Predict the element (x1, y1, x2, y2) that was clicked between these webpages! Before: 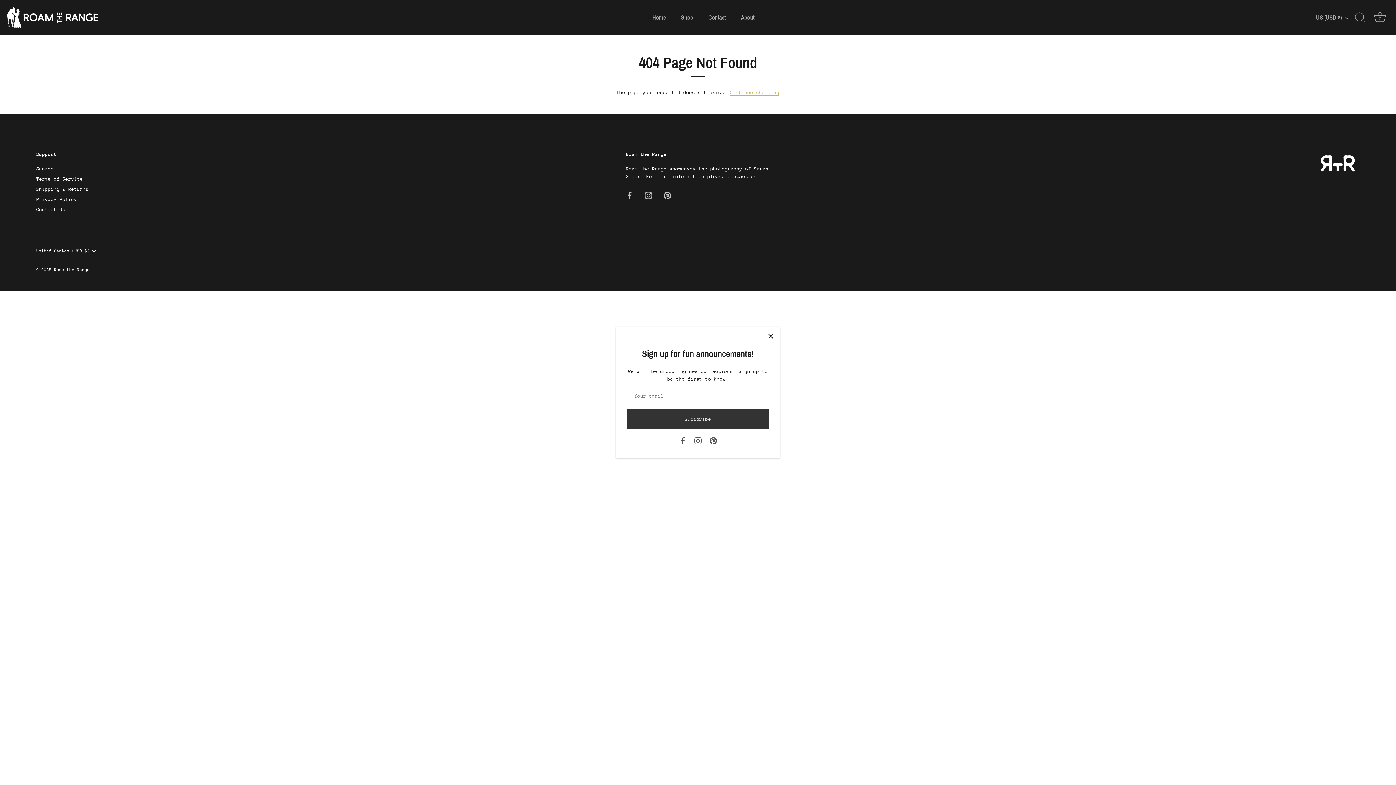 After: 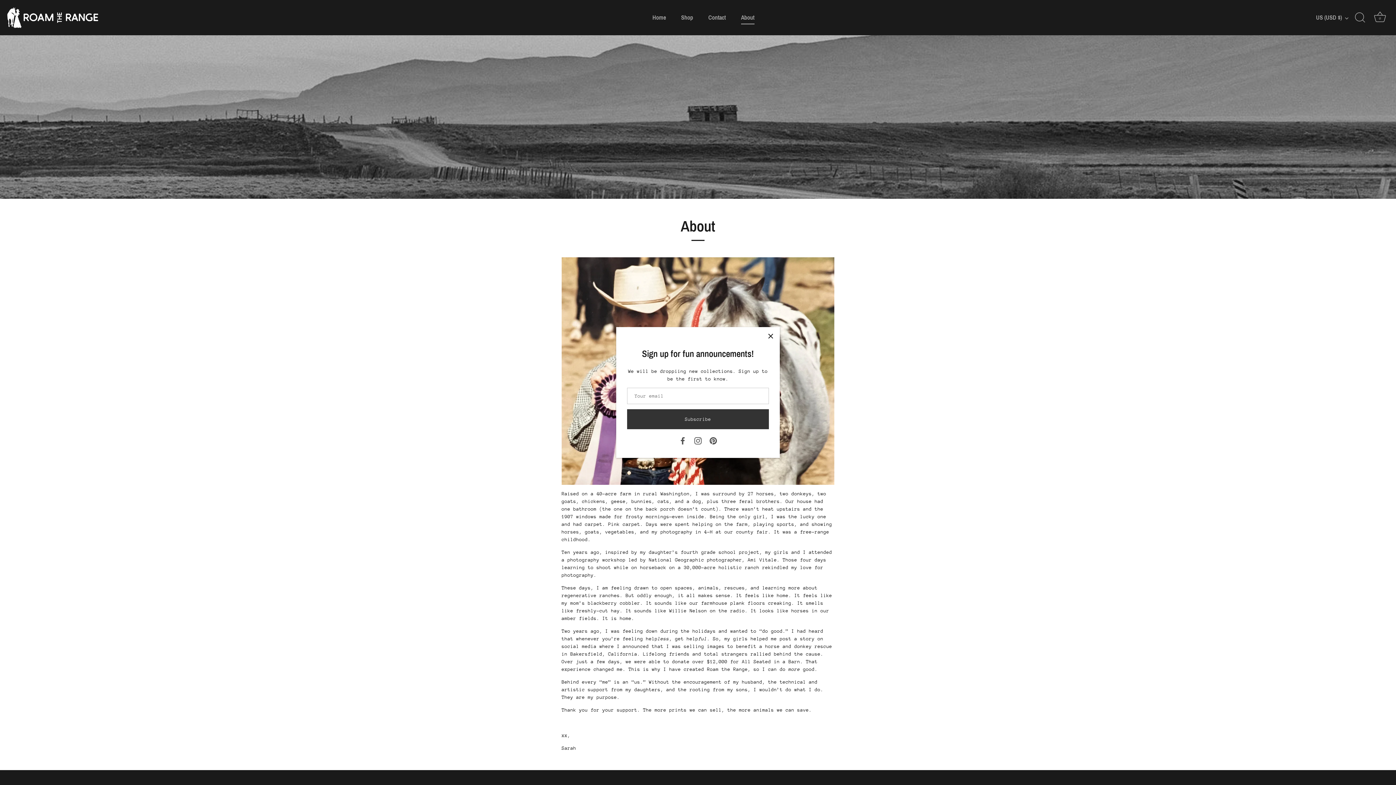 Action: bbox: (734, 10, 761, 24) label: About